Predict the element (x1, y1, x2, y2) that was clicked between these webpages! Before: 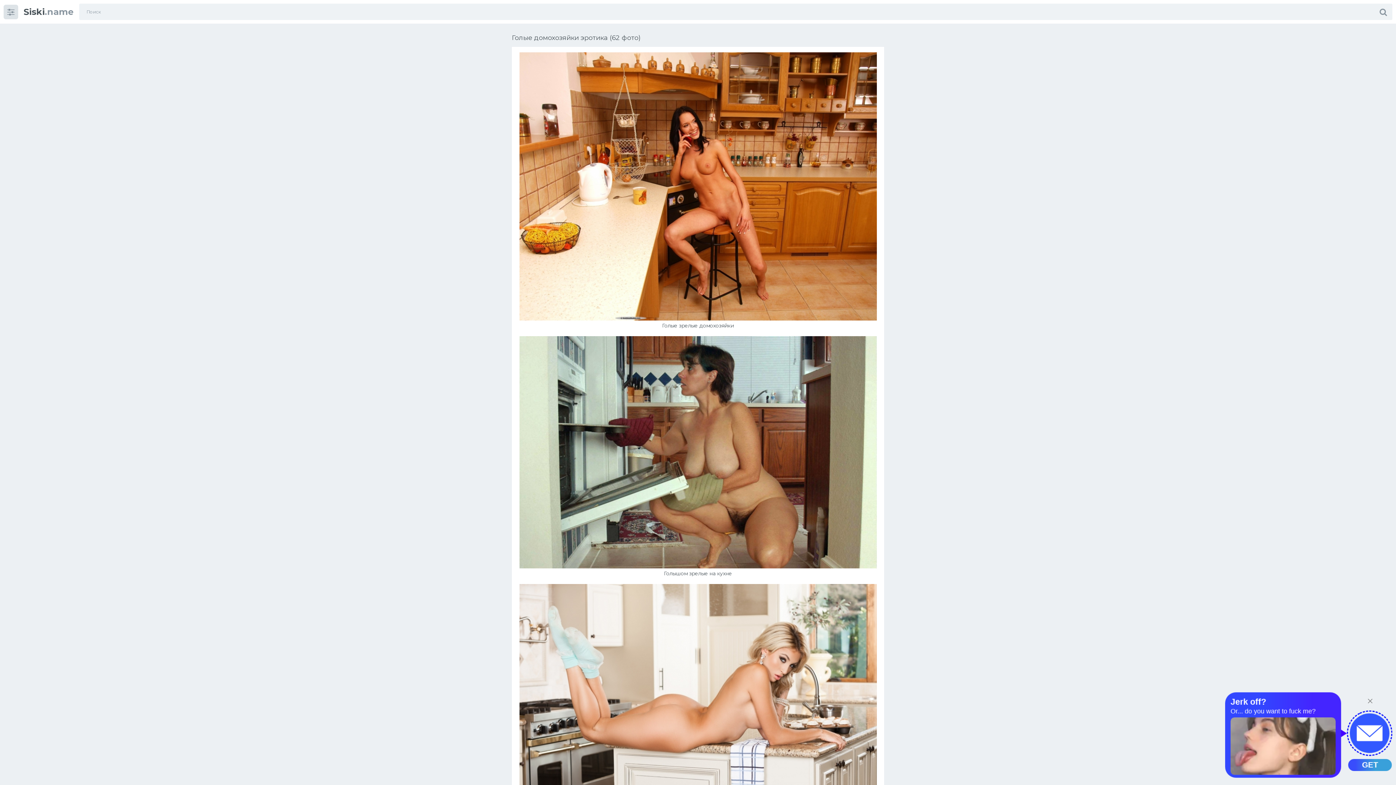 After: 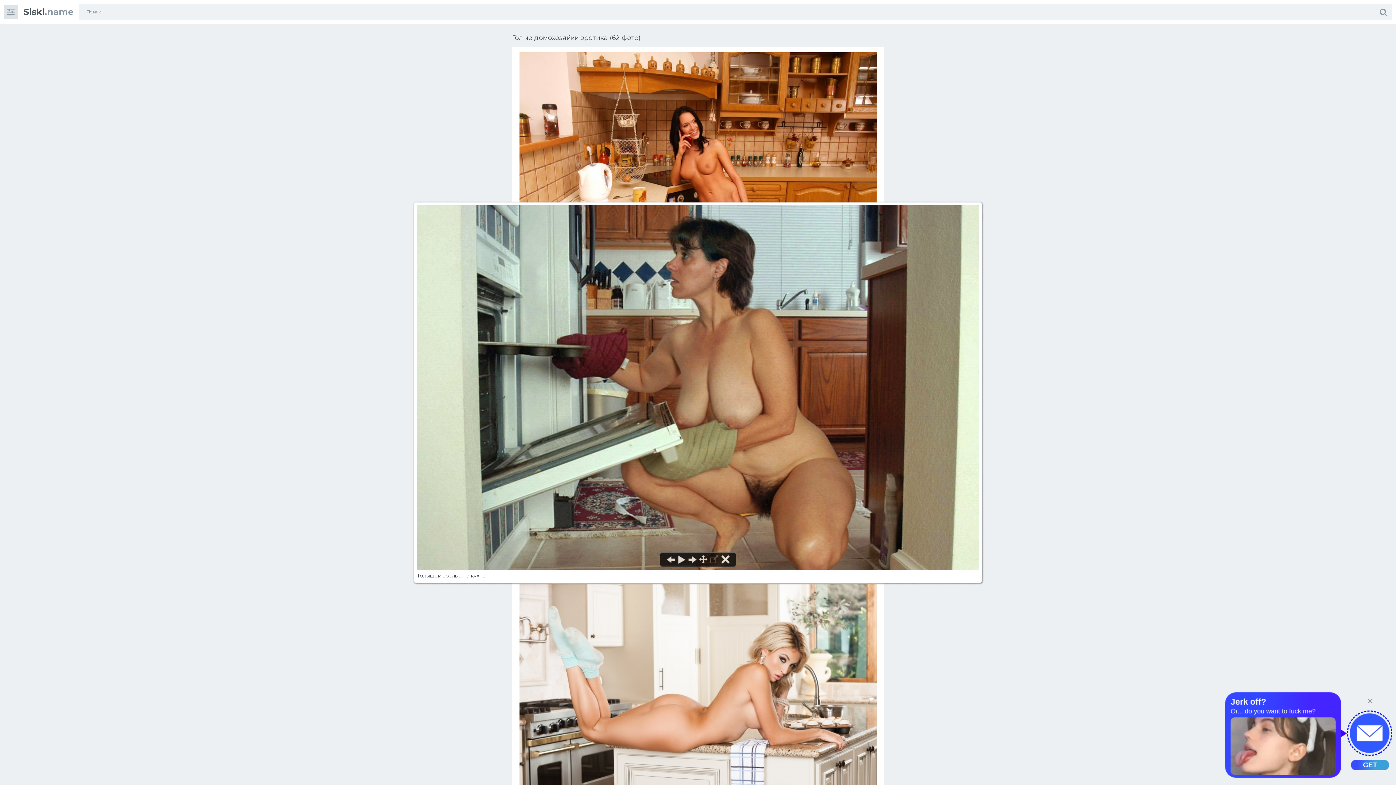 Action: bbox: (519, 563, 876, 570)